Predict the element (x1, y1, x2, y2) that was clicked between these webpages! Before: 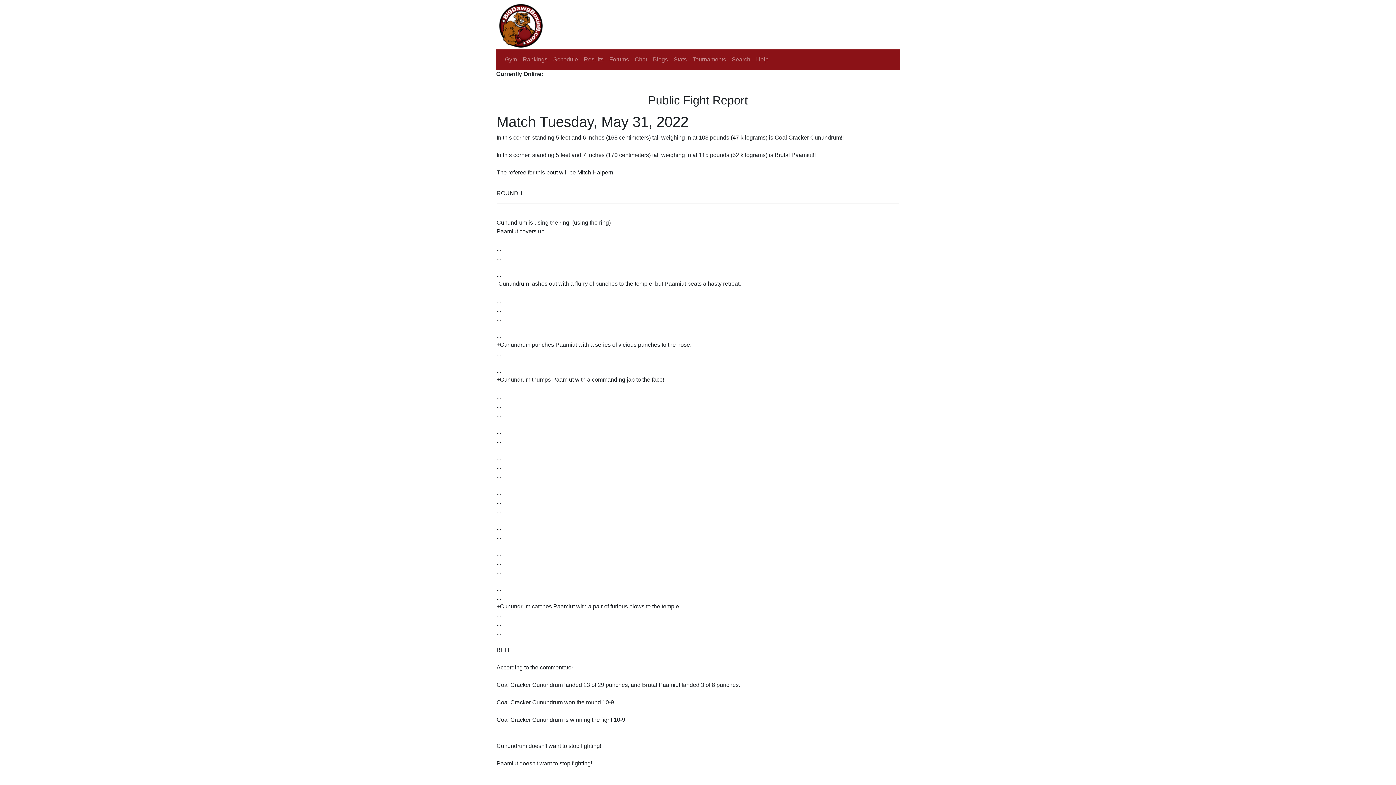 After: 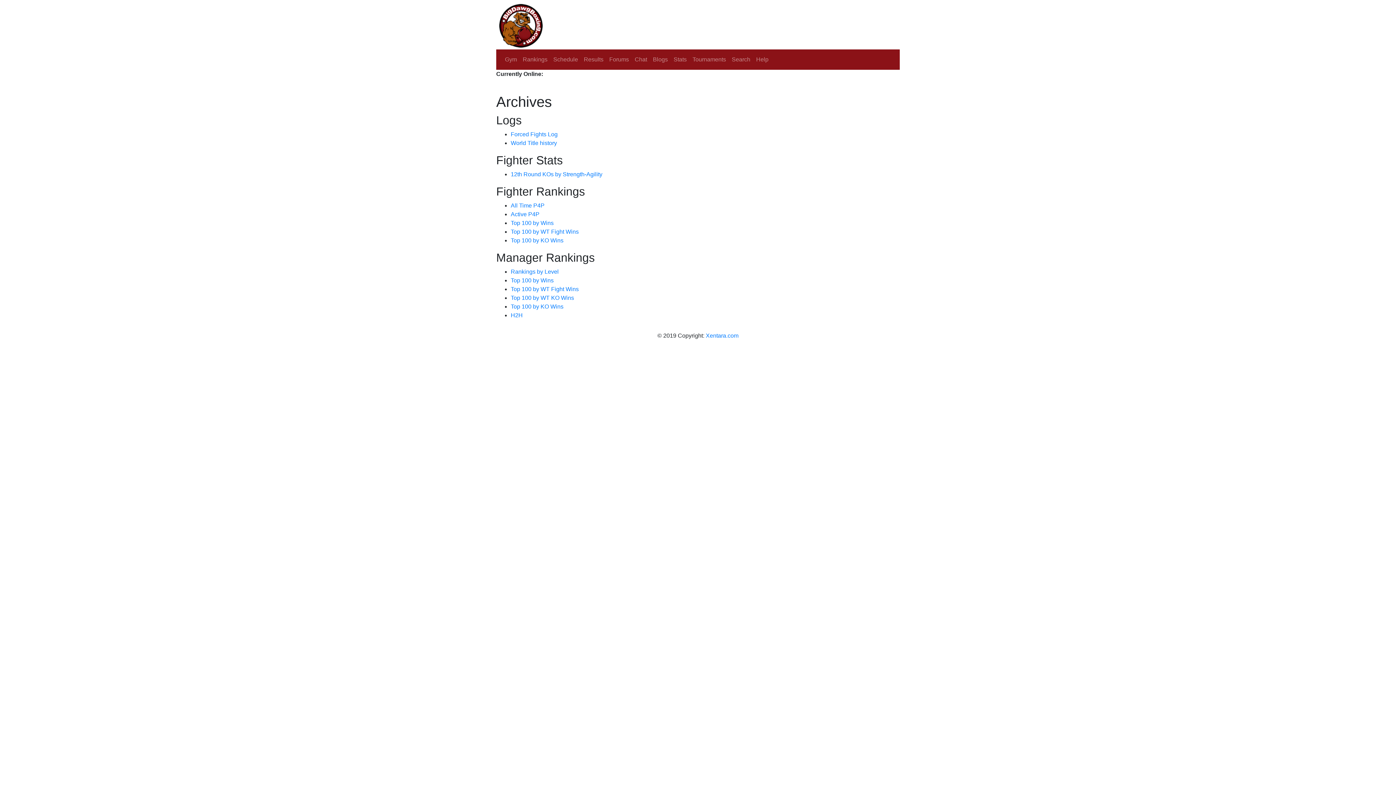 Action: bbox: (670, 52, 689, 66) label: Stats